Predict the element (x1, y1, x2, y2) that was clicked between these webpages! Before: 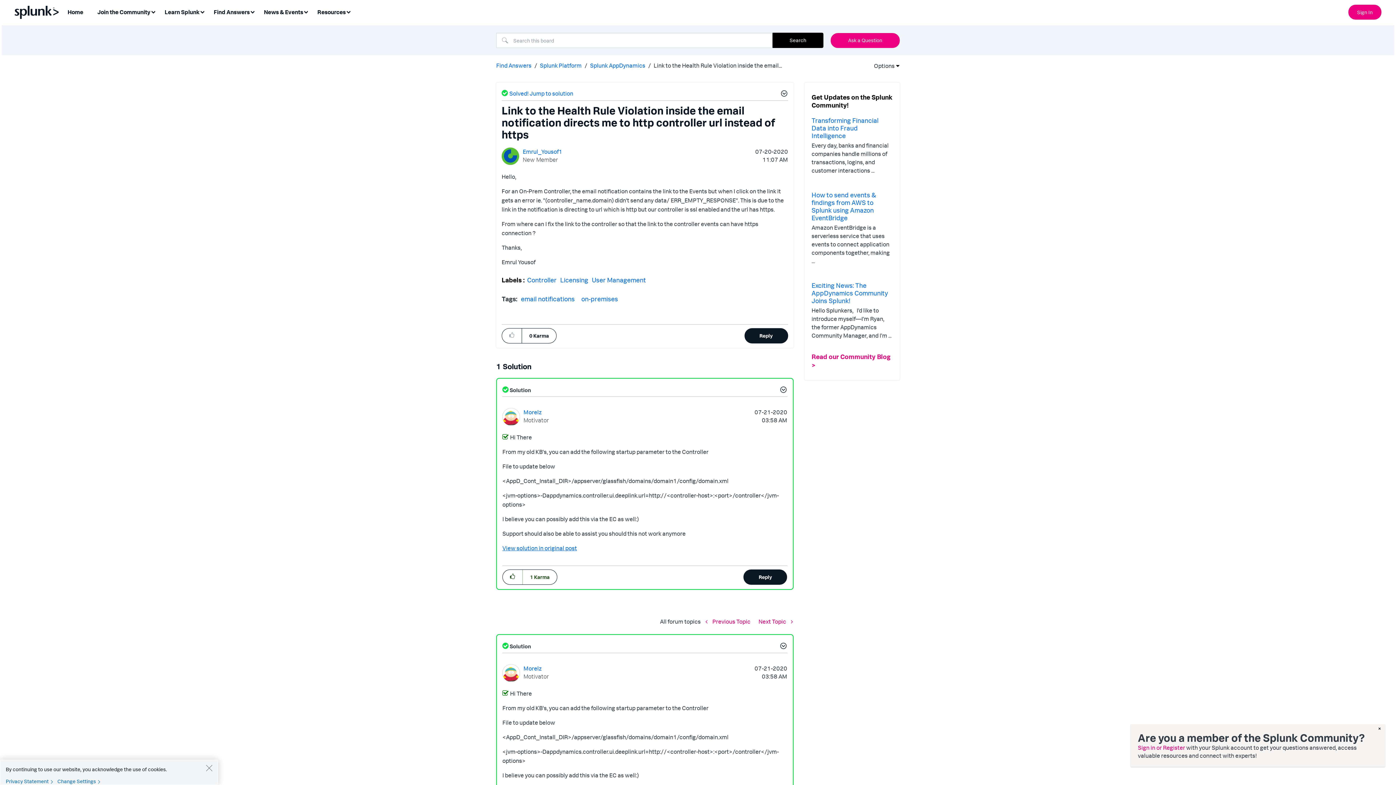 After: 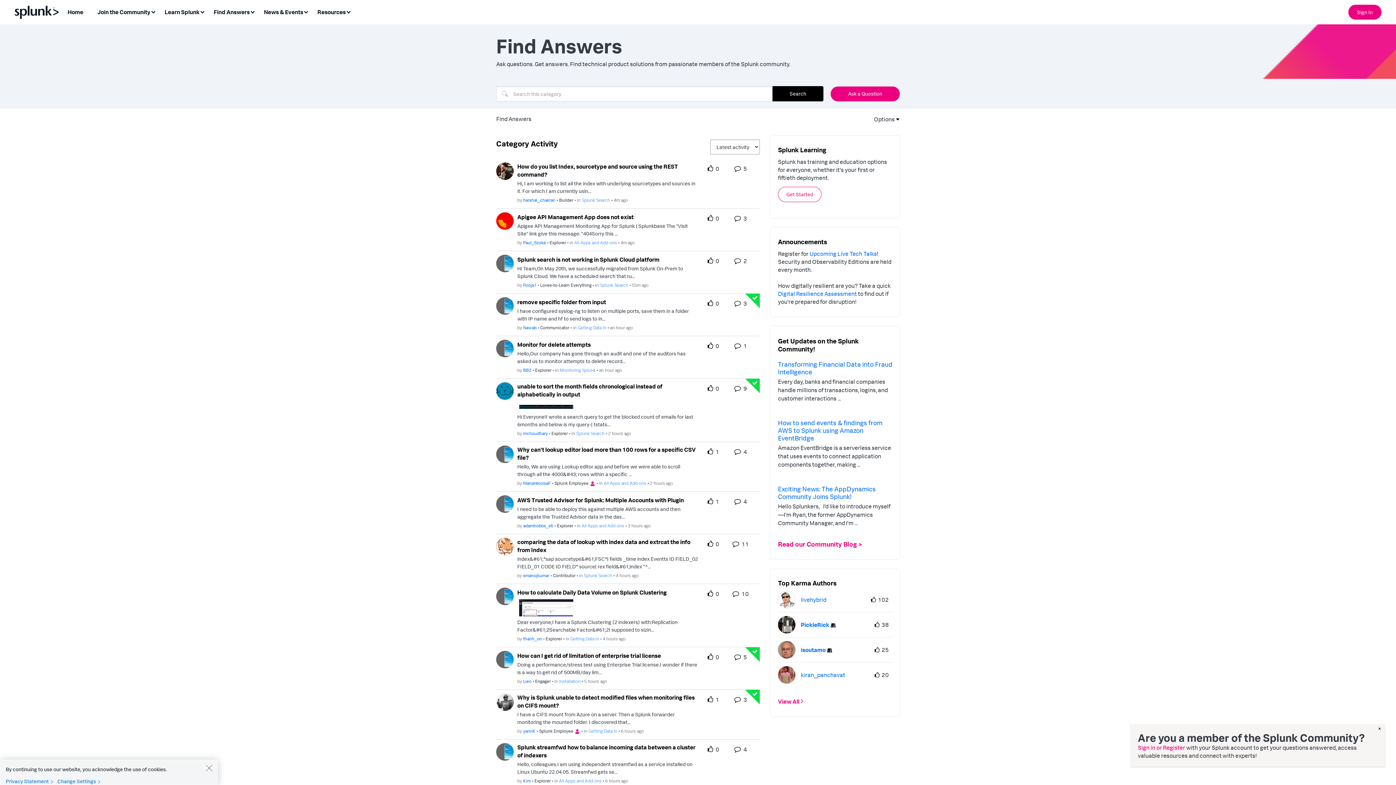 Action: bbox: (209, 5, 258, 19) label: Find Answers